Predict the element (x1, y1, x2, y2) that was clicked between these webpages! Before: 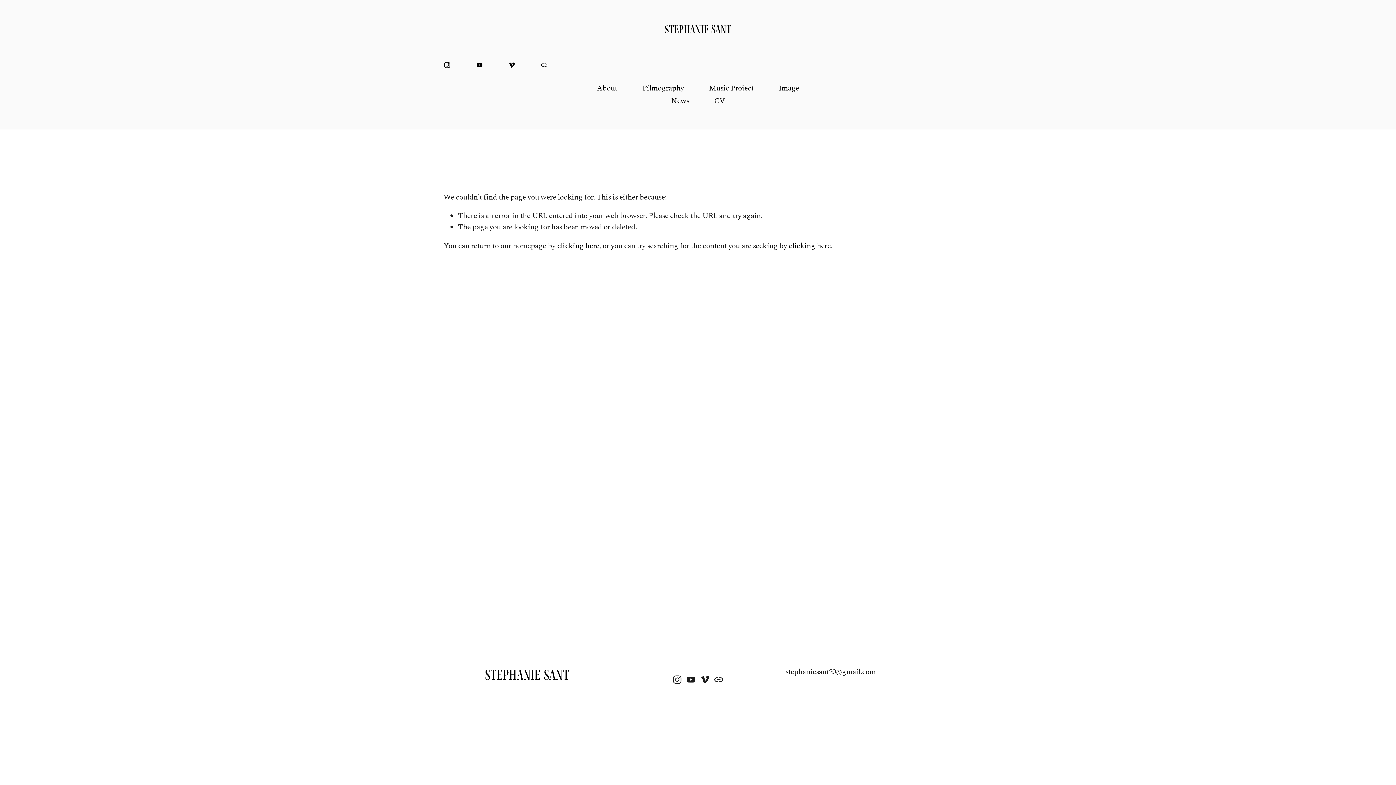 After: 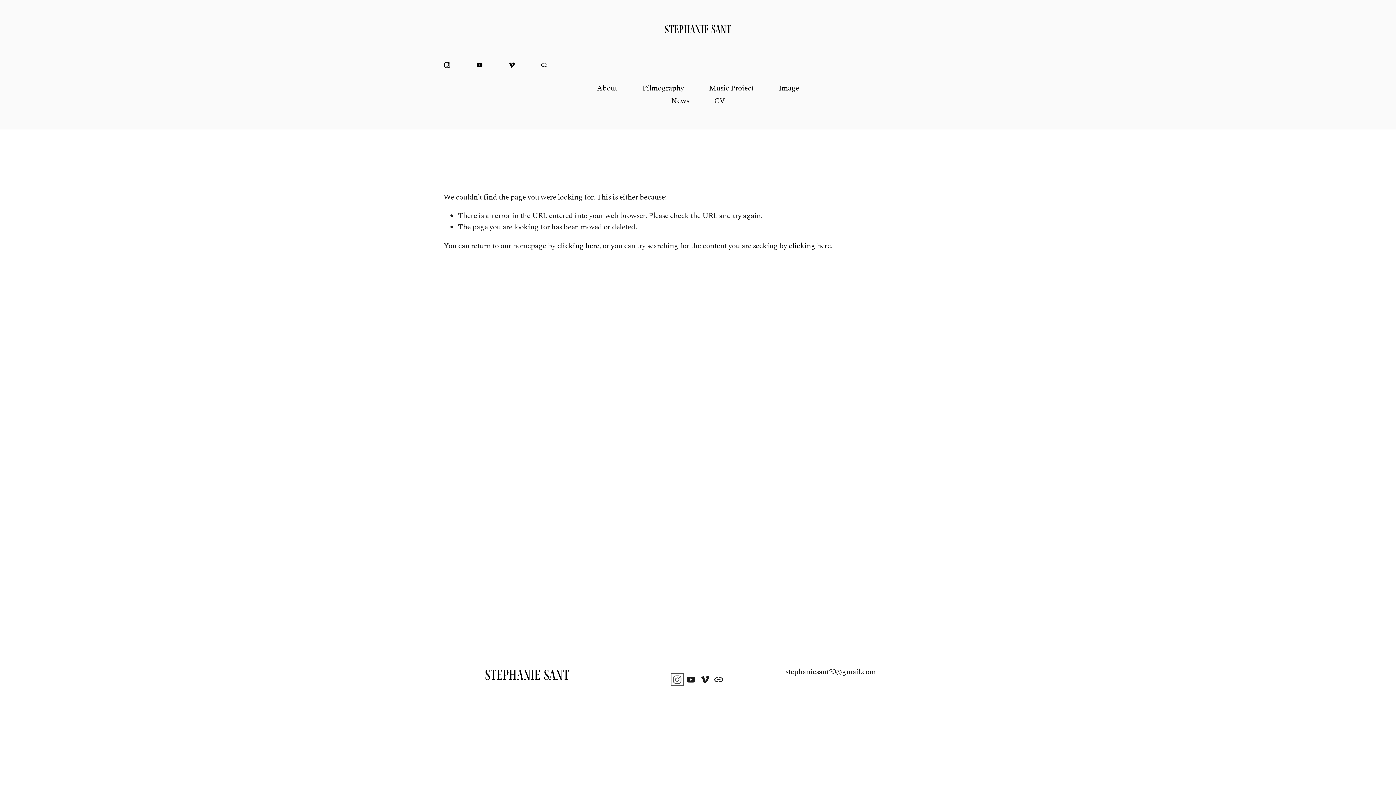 Action: bbox: (673, 675, 681, 684) label: Instagram